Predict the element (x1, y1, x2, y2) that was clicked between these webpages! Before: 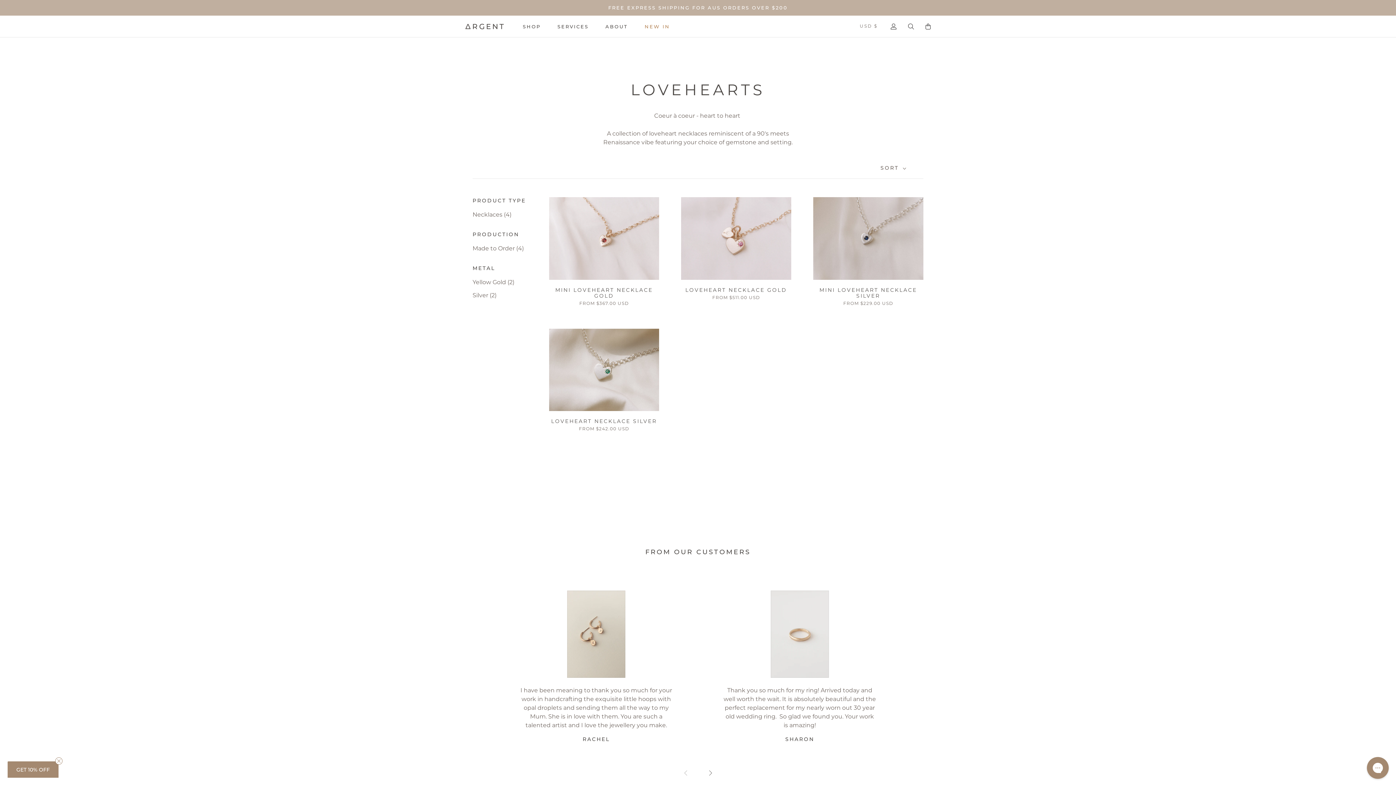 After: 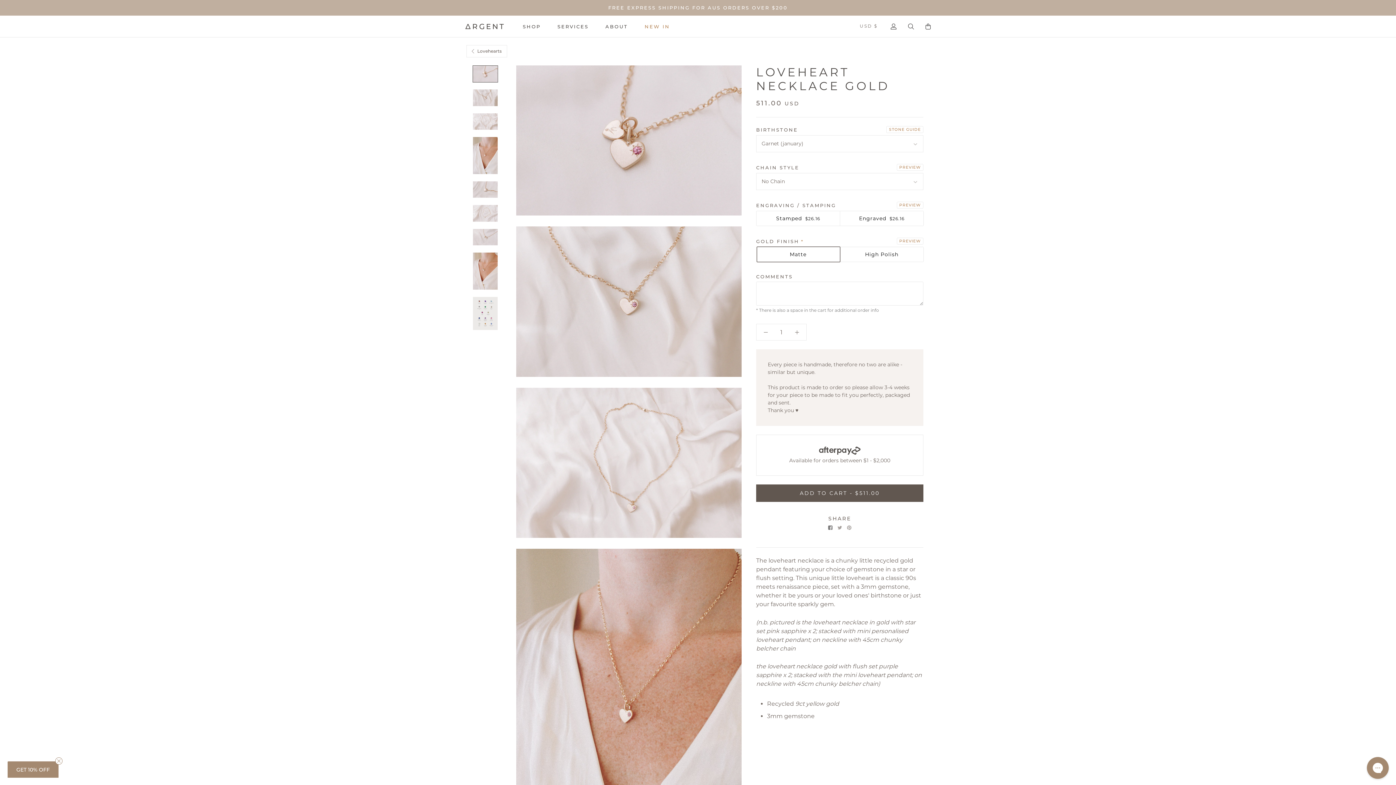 Action: bbox: (681, 197, 791, 279)